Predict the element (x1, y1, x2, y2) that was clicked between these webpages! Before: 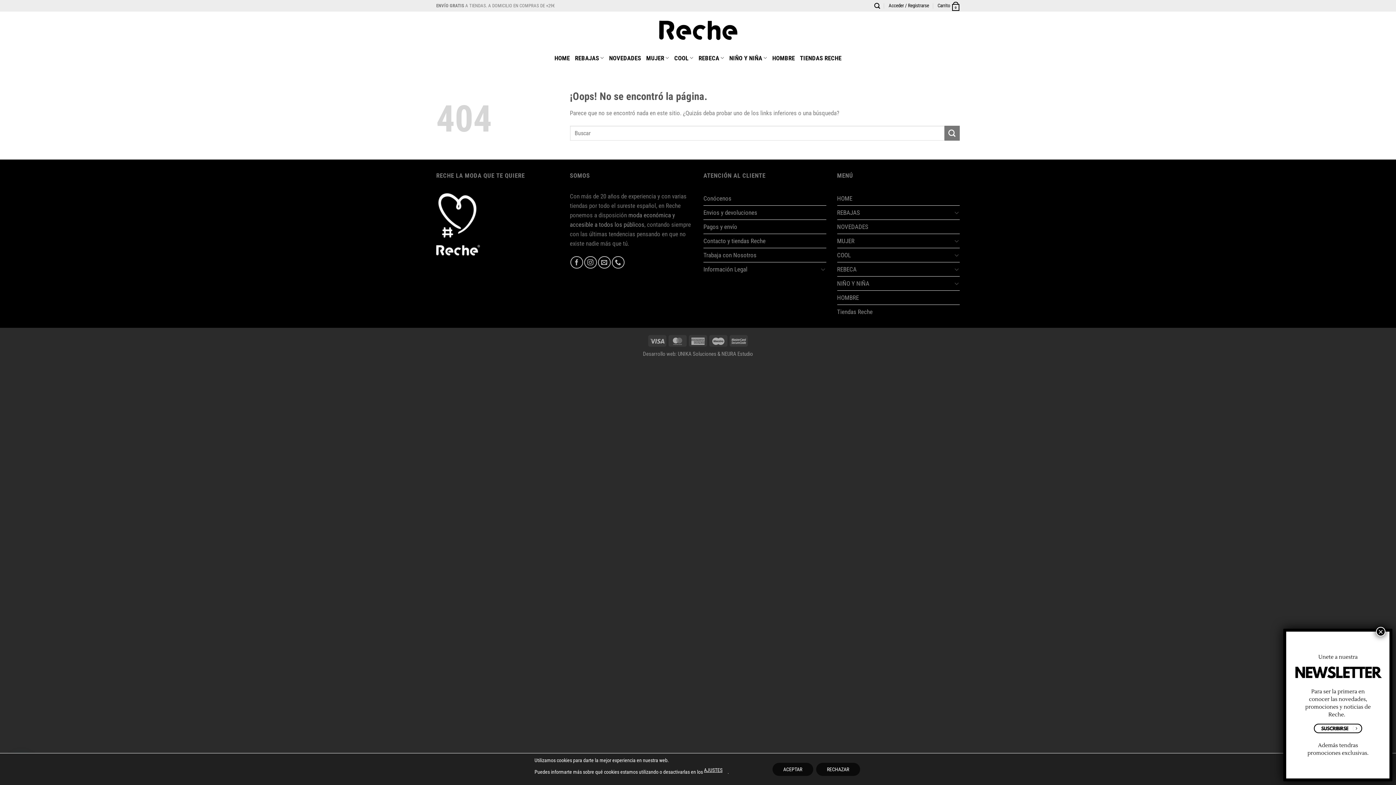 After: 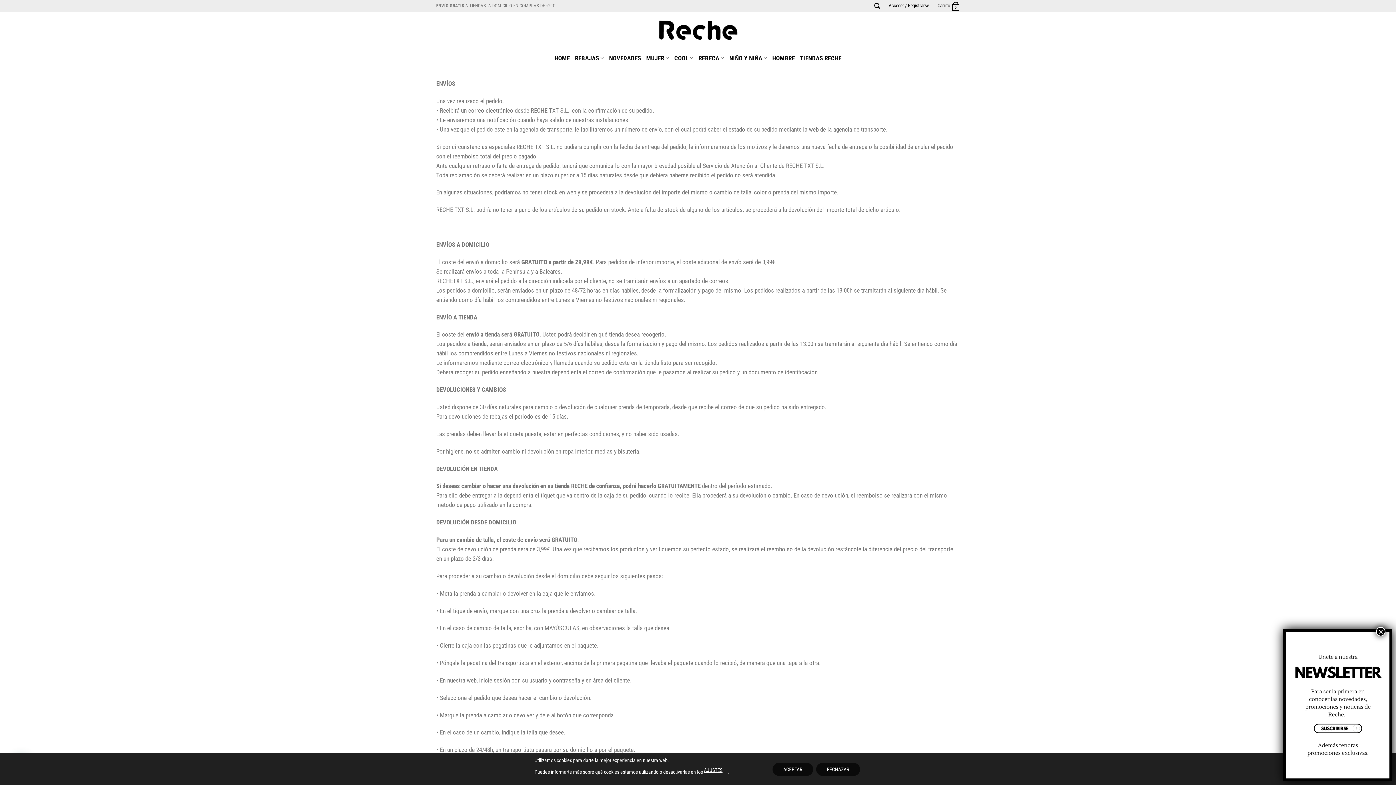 Action: label: Envios y devoluciones bbox: (703, 205, 757, 219)